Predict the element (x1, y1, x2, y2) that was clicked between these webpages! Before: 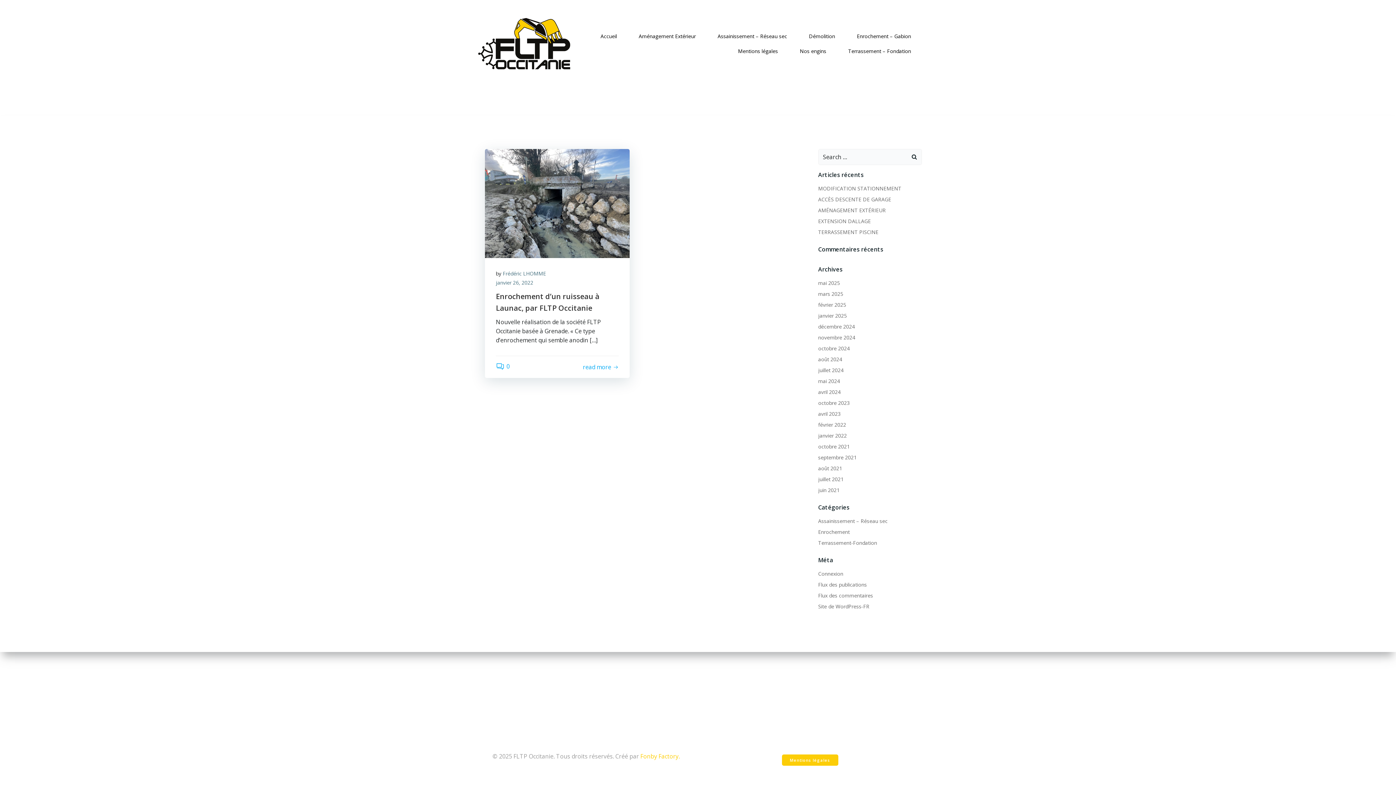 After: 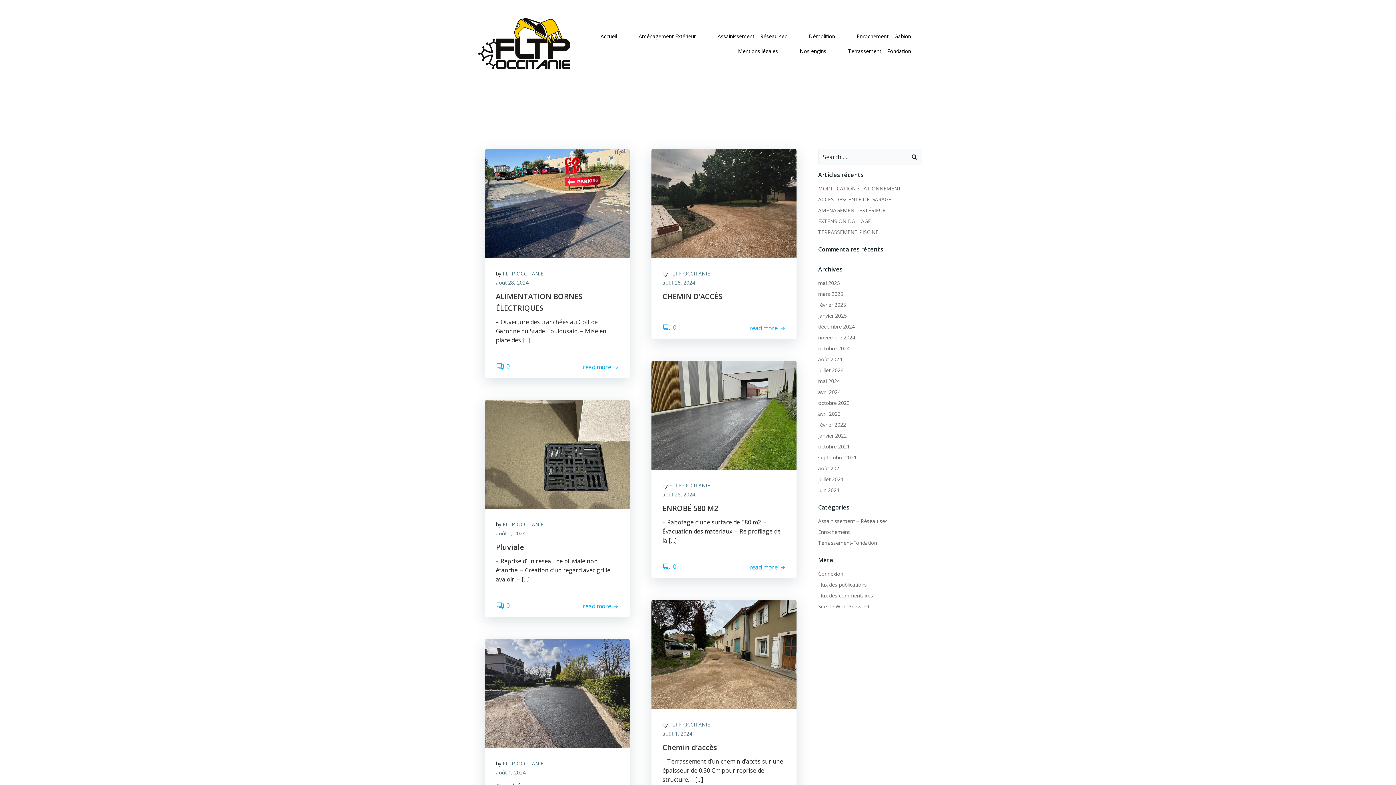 Action: bbox: (818, 356, 842, 362) label: août 2024